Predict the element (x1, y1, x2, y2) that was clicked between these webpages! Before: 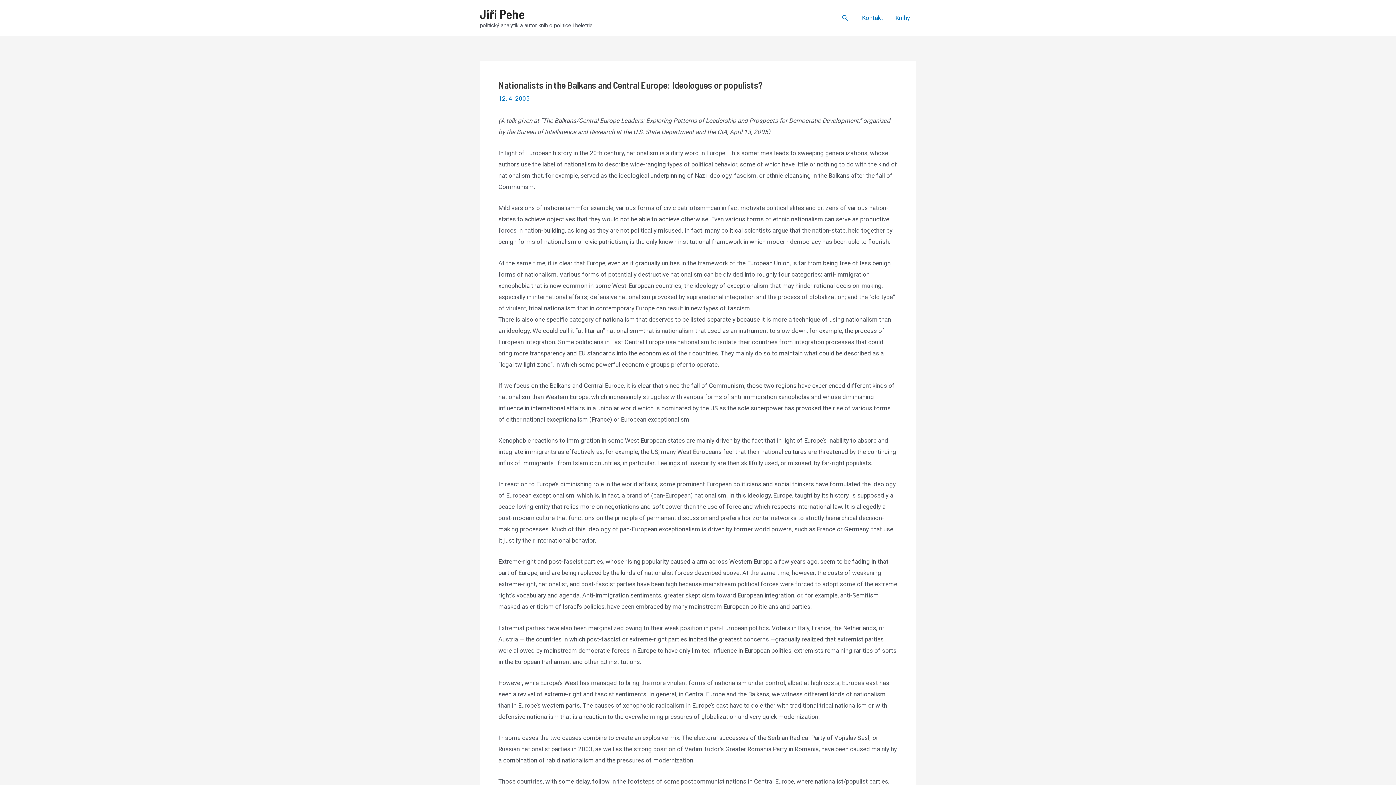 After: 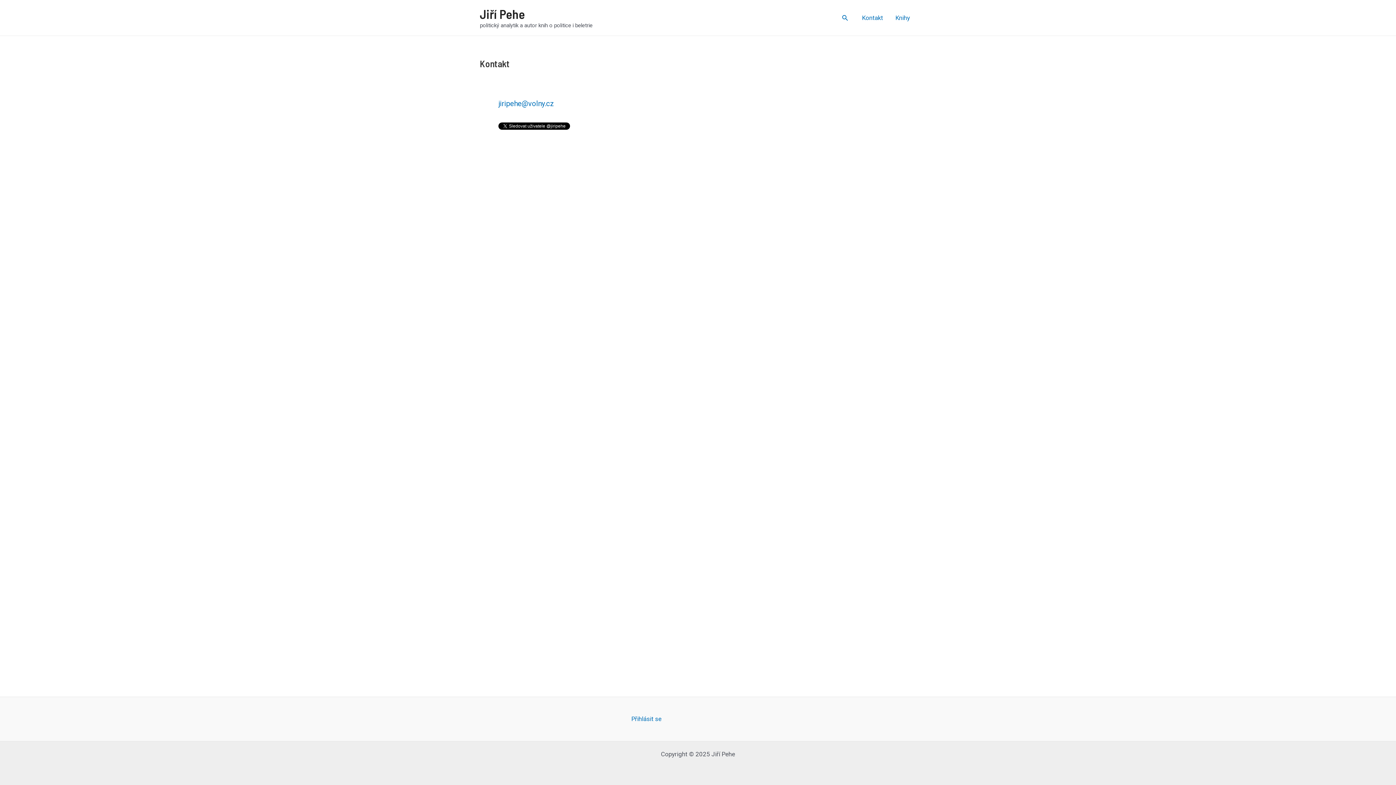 Action: label: Kontakt bbox: (856, 3, 889, 32)